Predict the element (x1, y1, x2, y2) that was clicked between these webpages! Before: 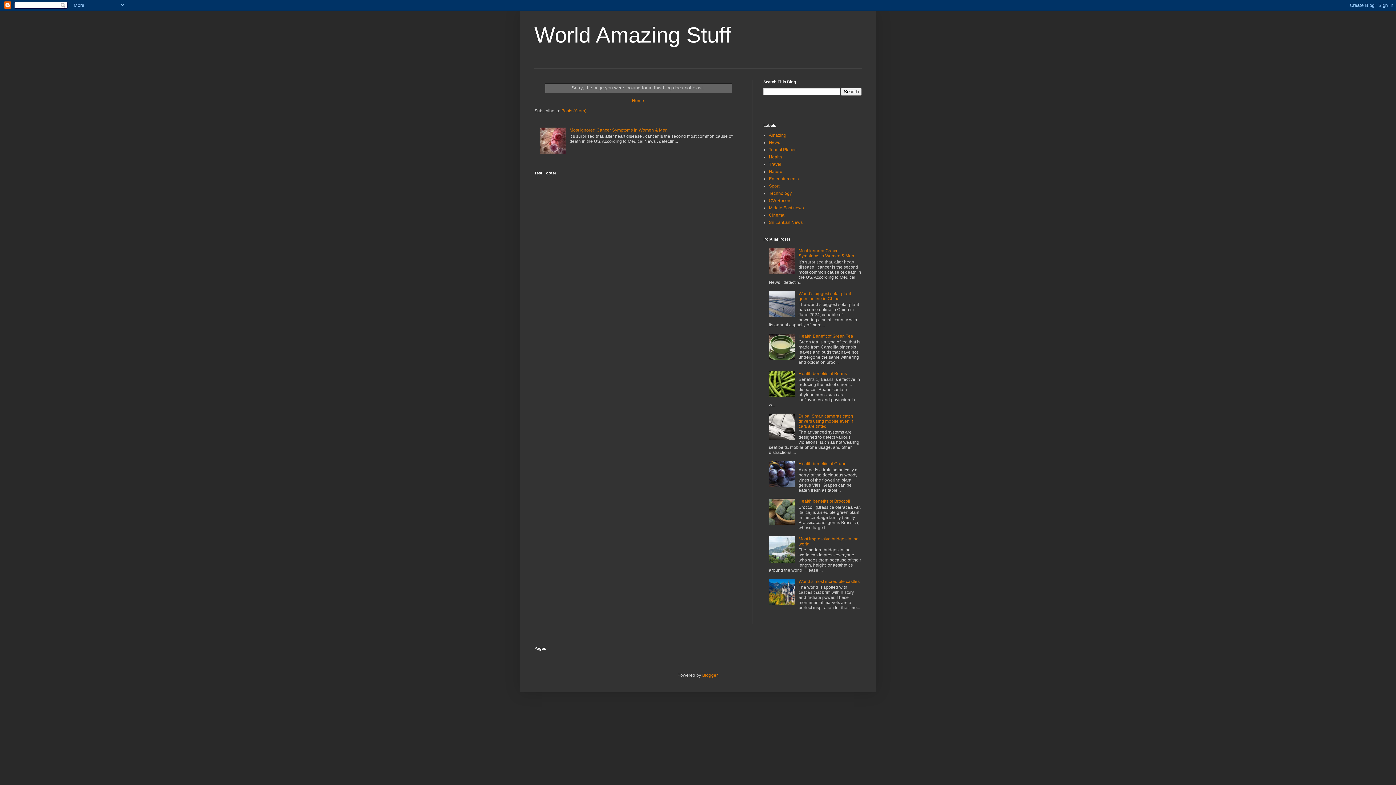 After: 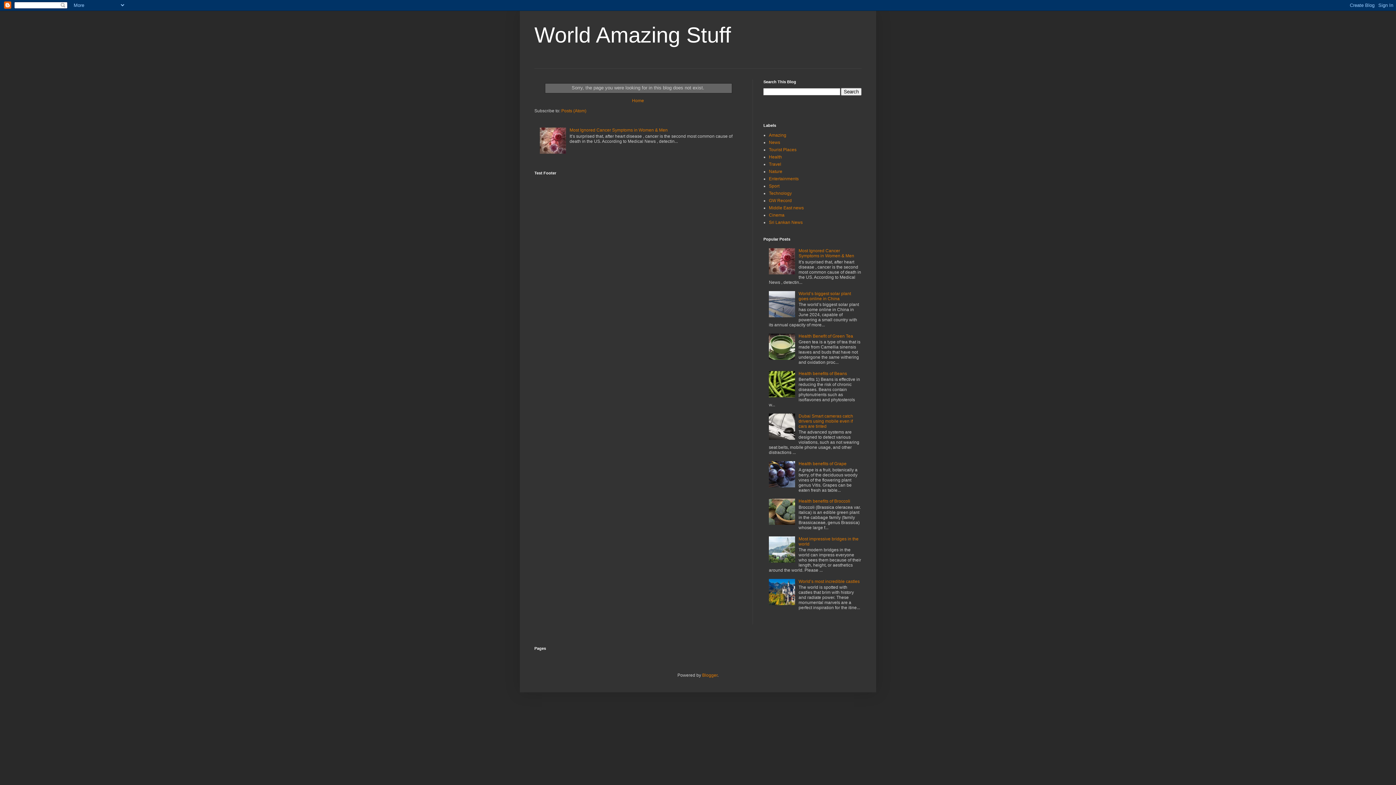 Action: bbox: (769, 436, 797, 441)